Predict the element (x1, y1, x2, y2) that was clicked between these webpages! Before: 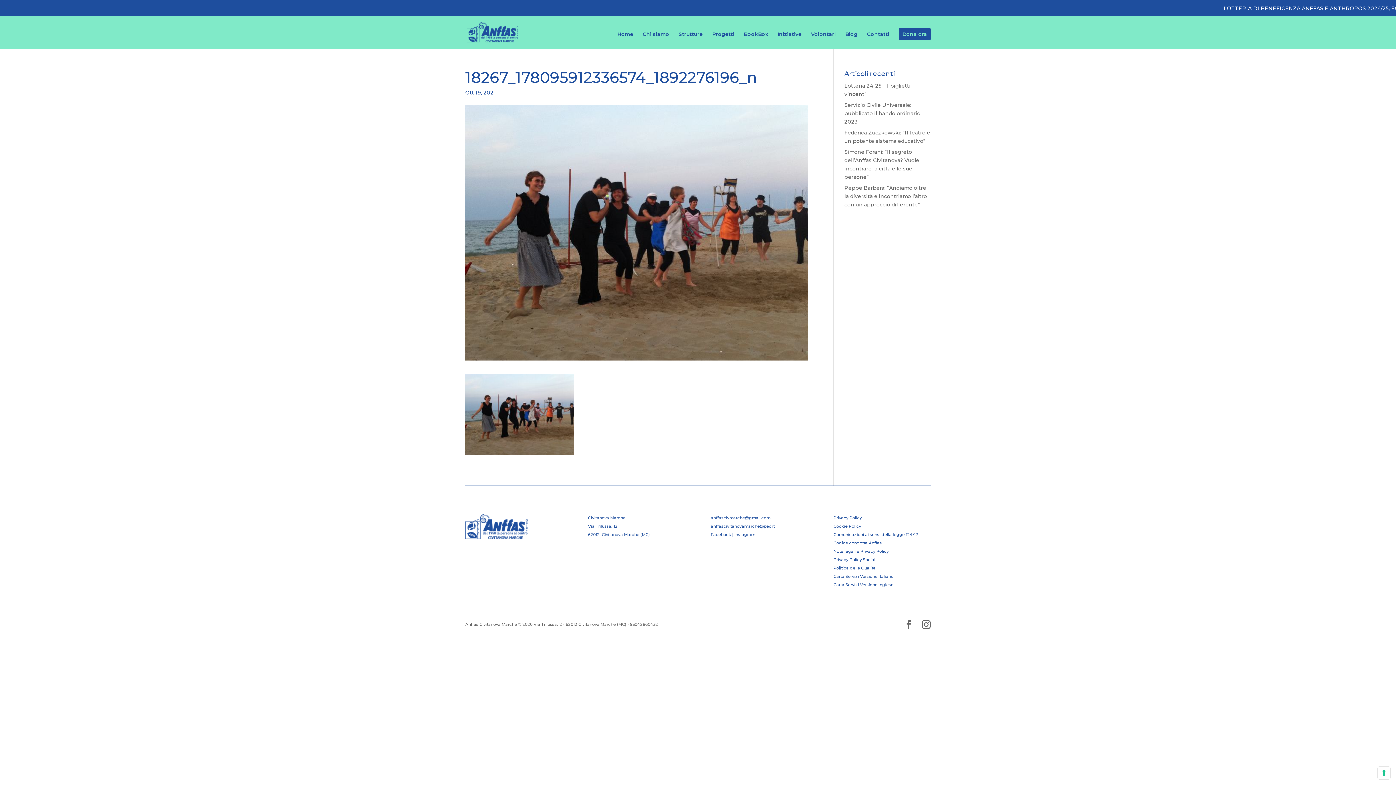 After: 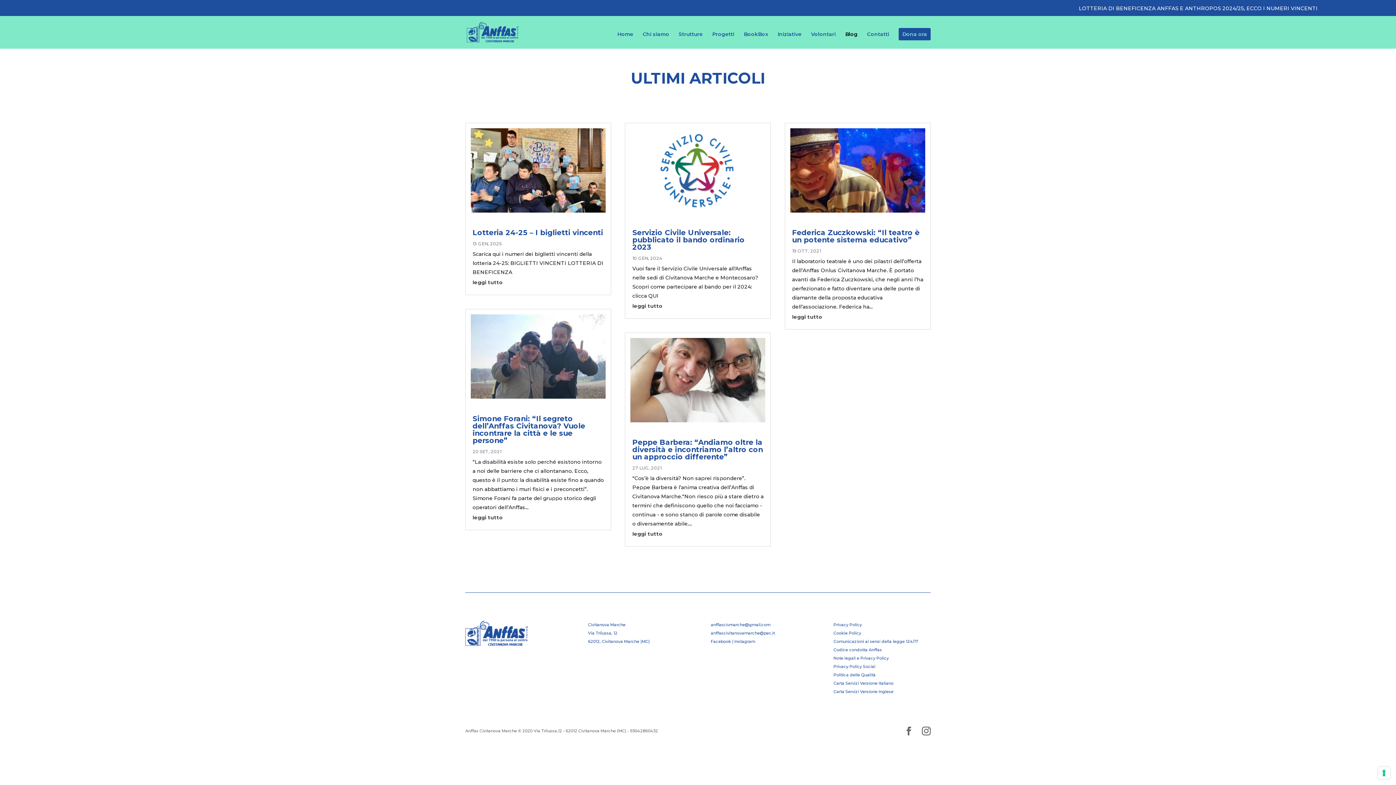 Action: label: Blog bbox: (845, 31, 857, 48)